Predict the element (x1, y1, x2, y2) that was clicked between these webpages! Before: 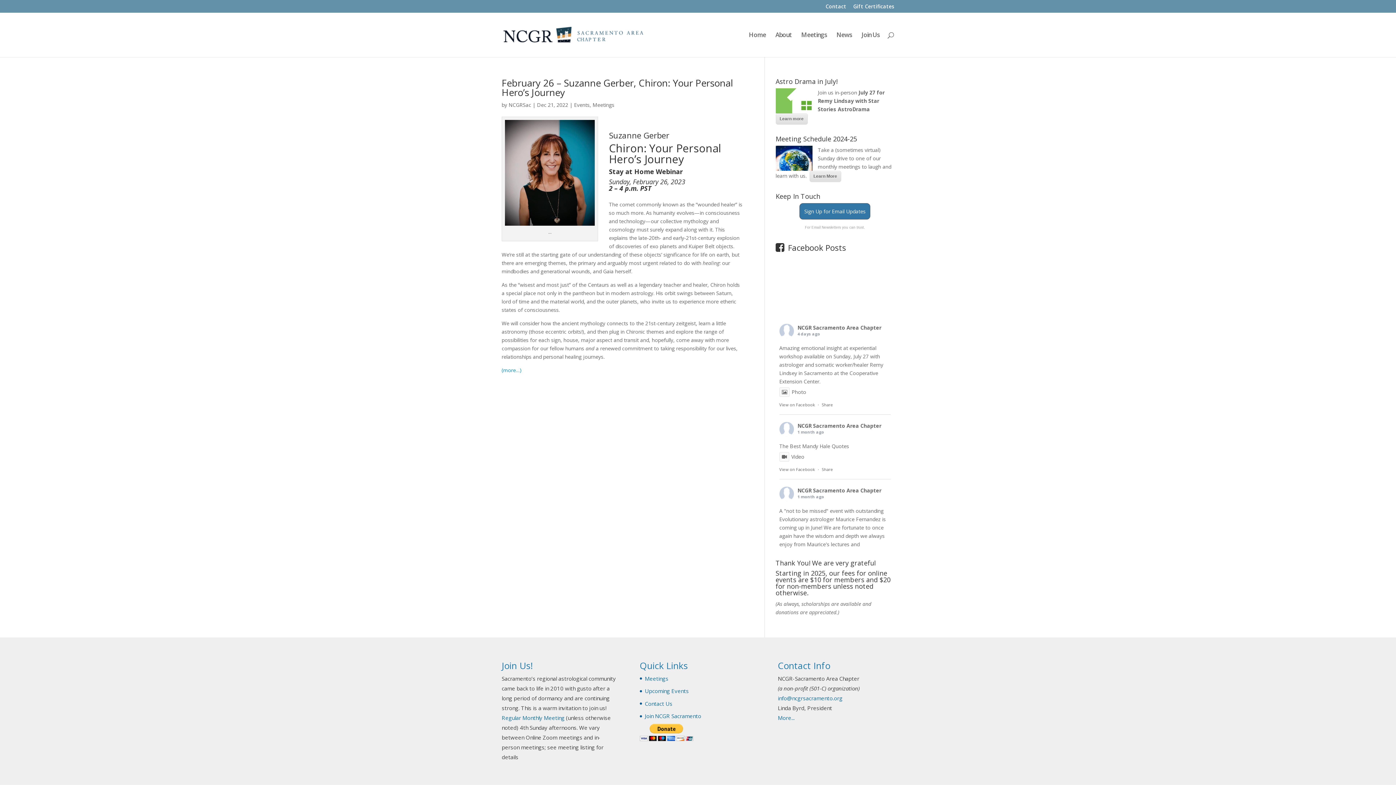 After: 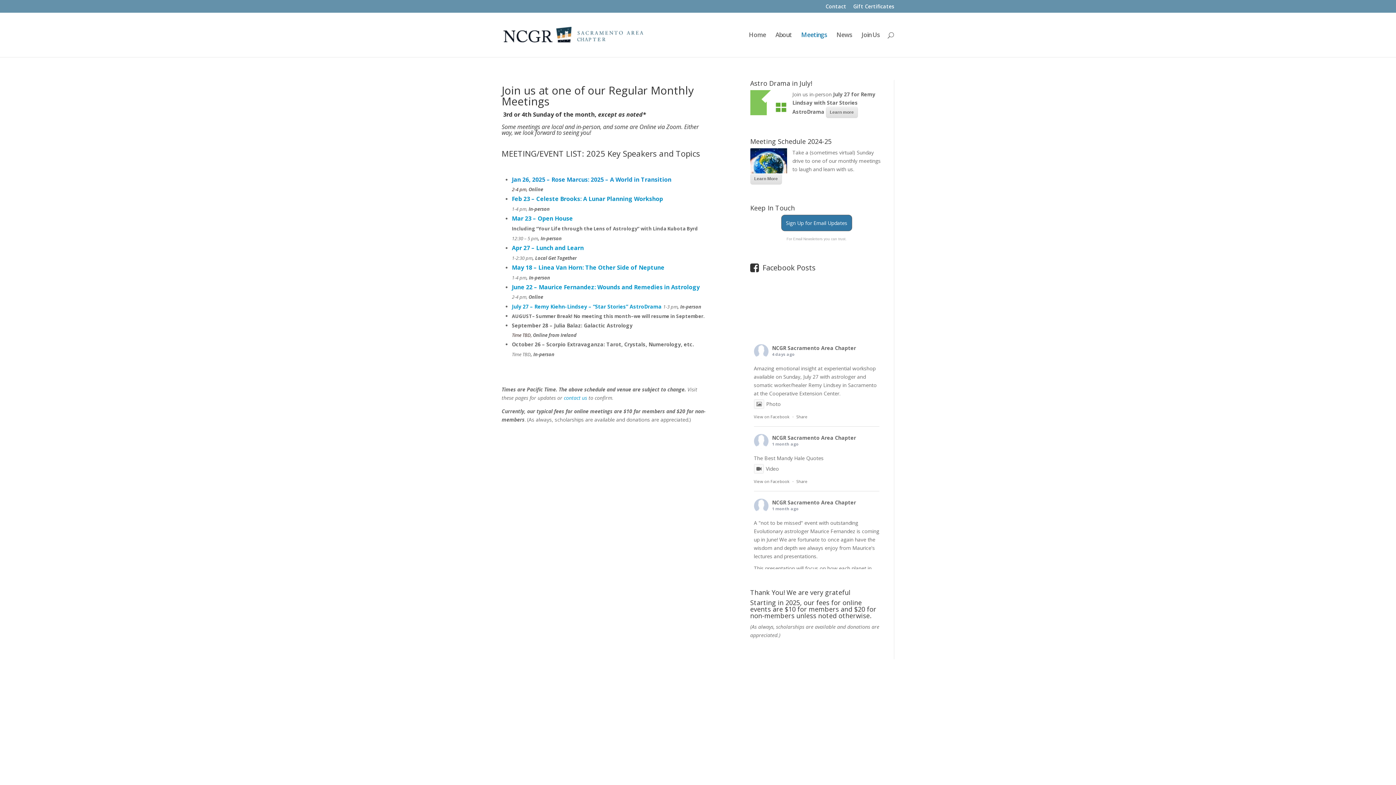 Action: bbox: (645, 675, 668, 682) label: Meetings